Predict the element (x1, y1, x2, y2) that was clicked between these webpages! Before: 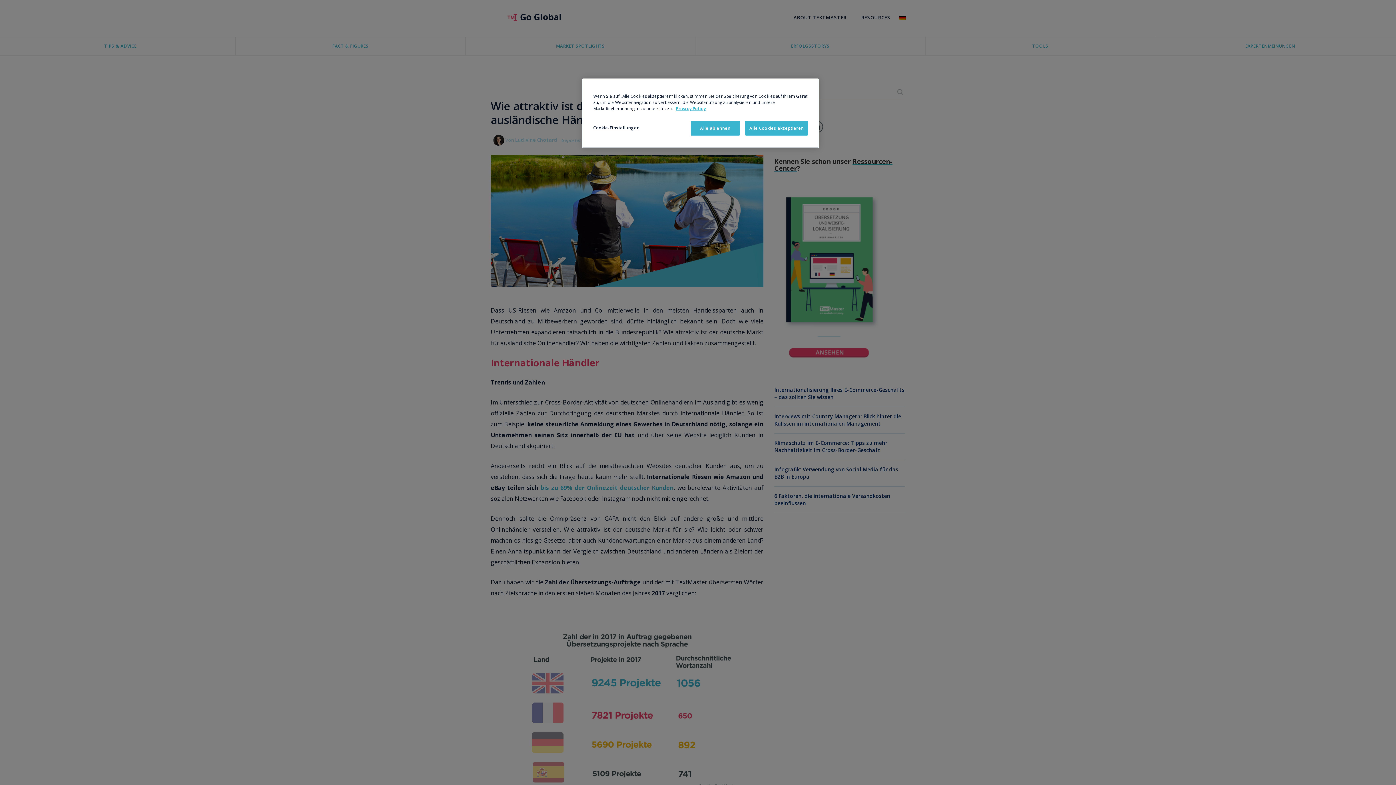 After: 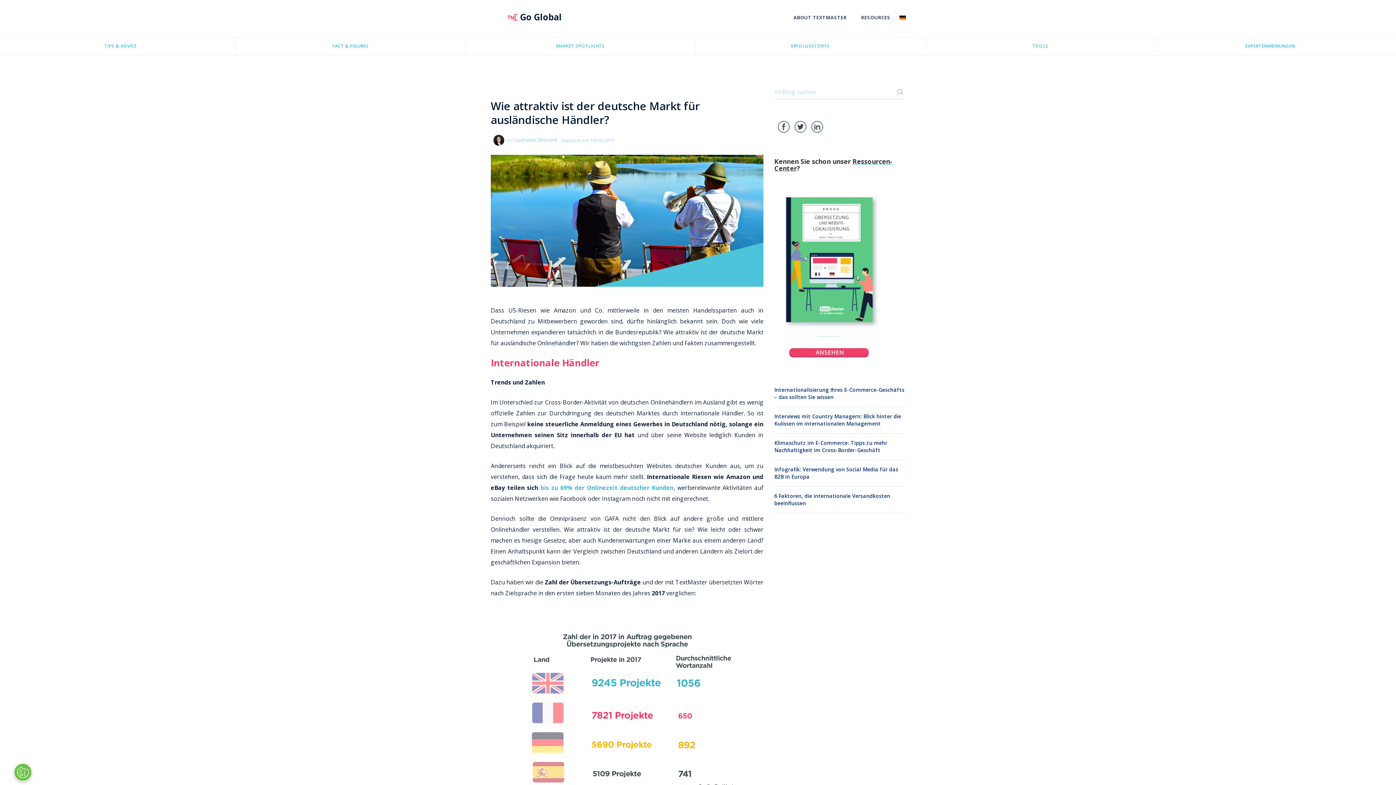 Action: bbox: (690, 120, 739, 135) label: Alle ablehnen